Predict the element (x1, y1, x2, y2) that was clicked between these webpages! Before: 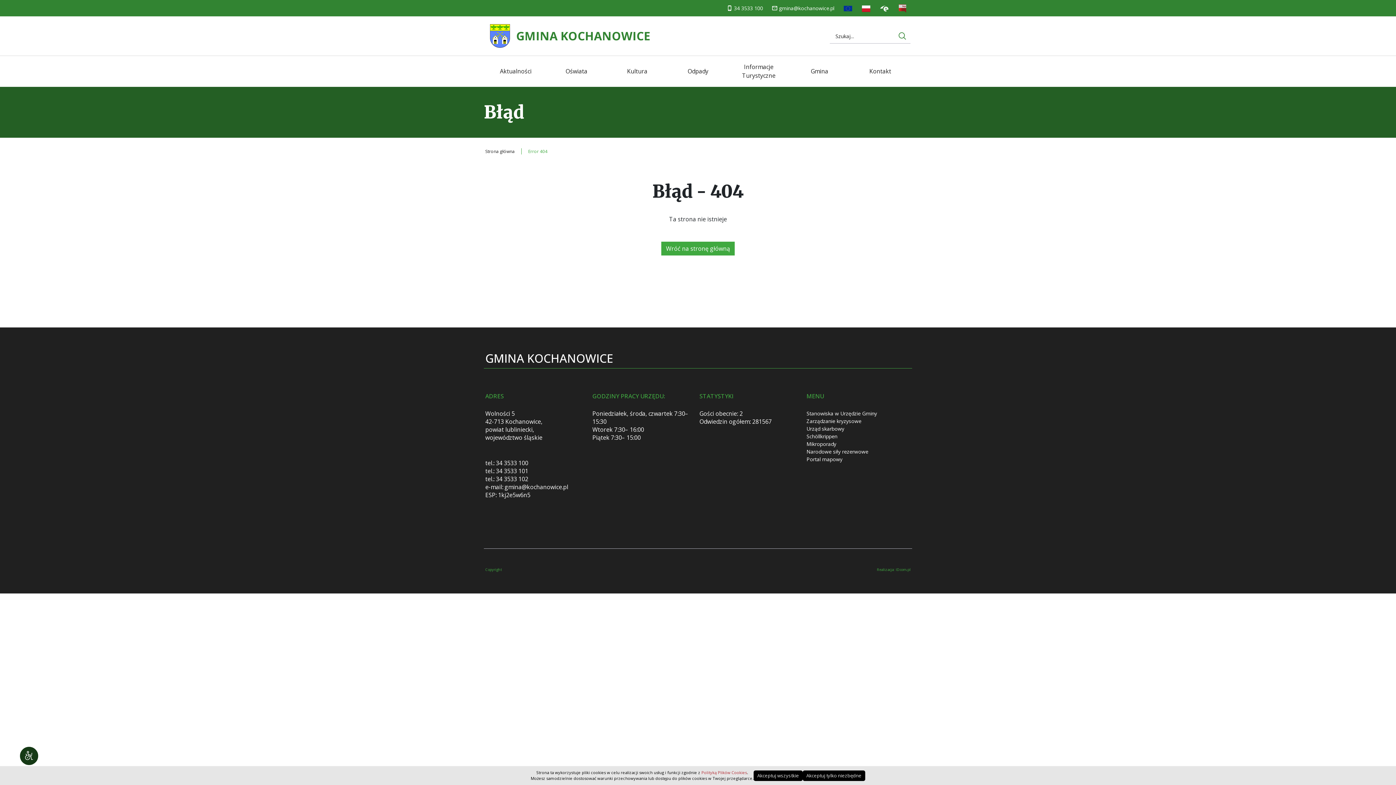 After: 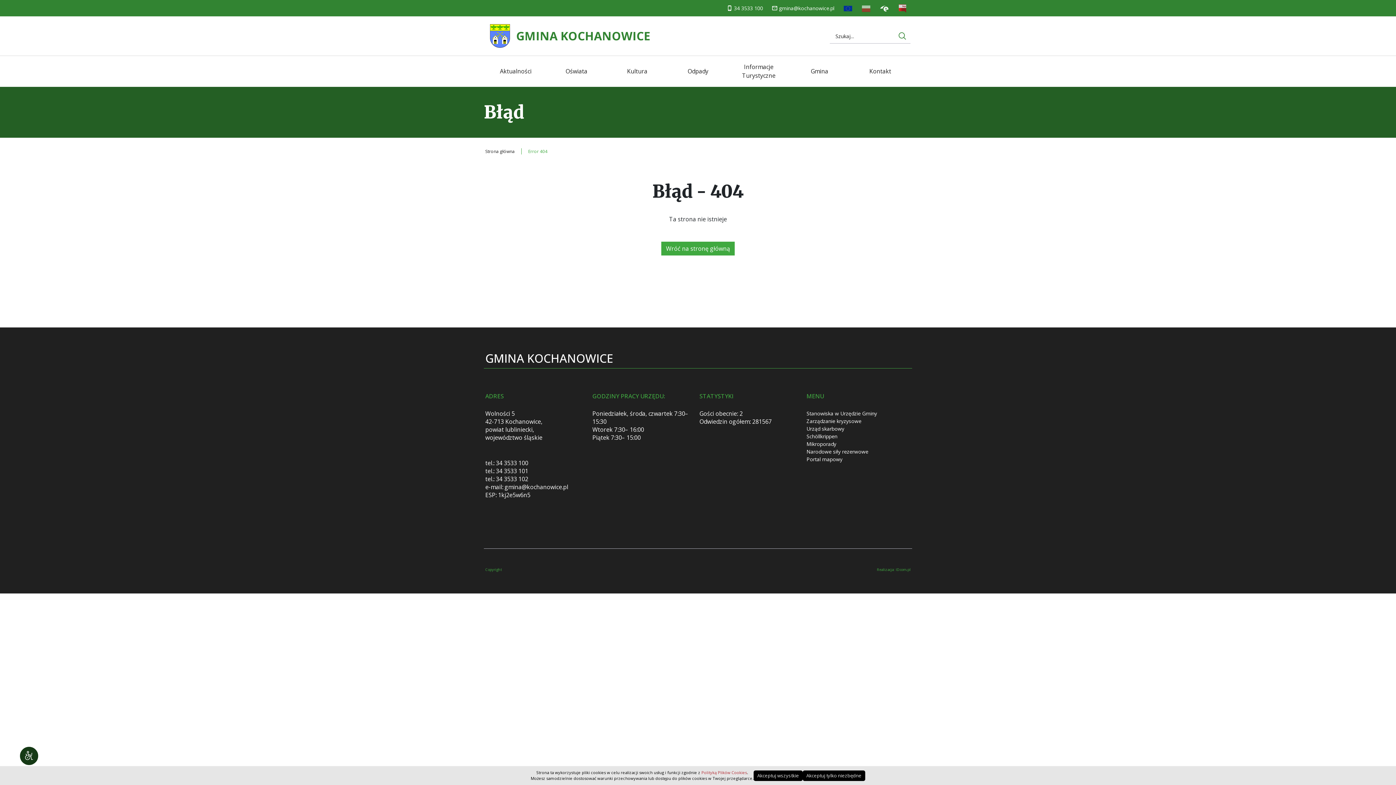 Action: bbox: (858, 0, 874, 16) label: Projekty realizowane z budżetu Państwa